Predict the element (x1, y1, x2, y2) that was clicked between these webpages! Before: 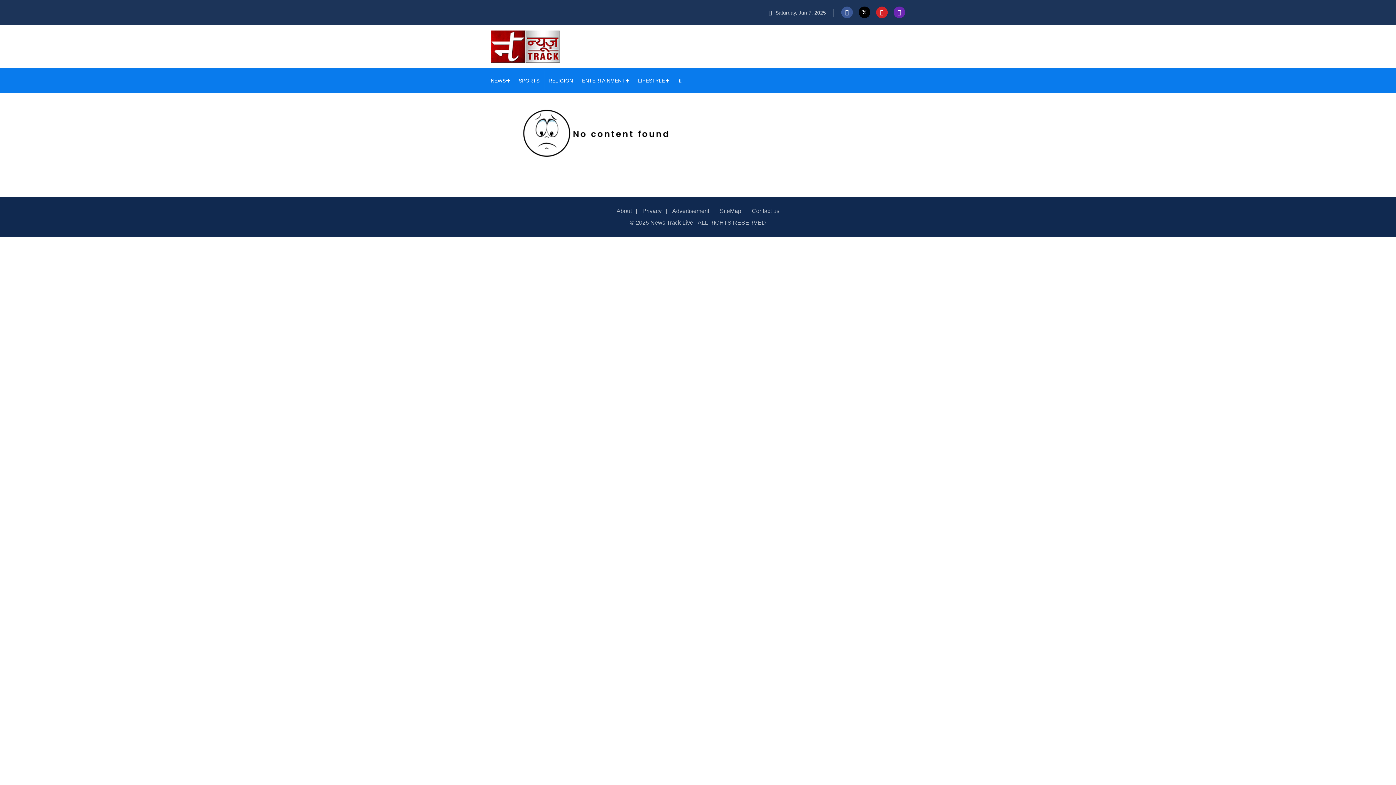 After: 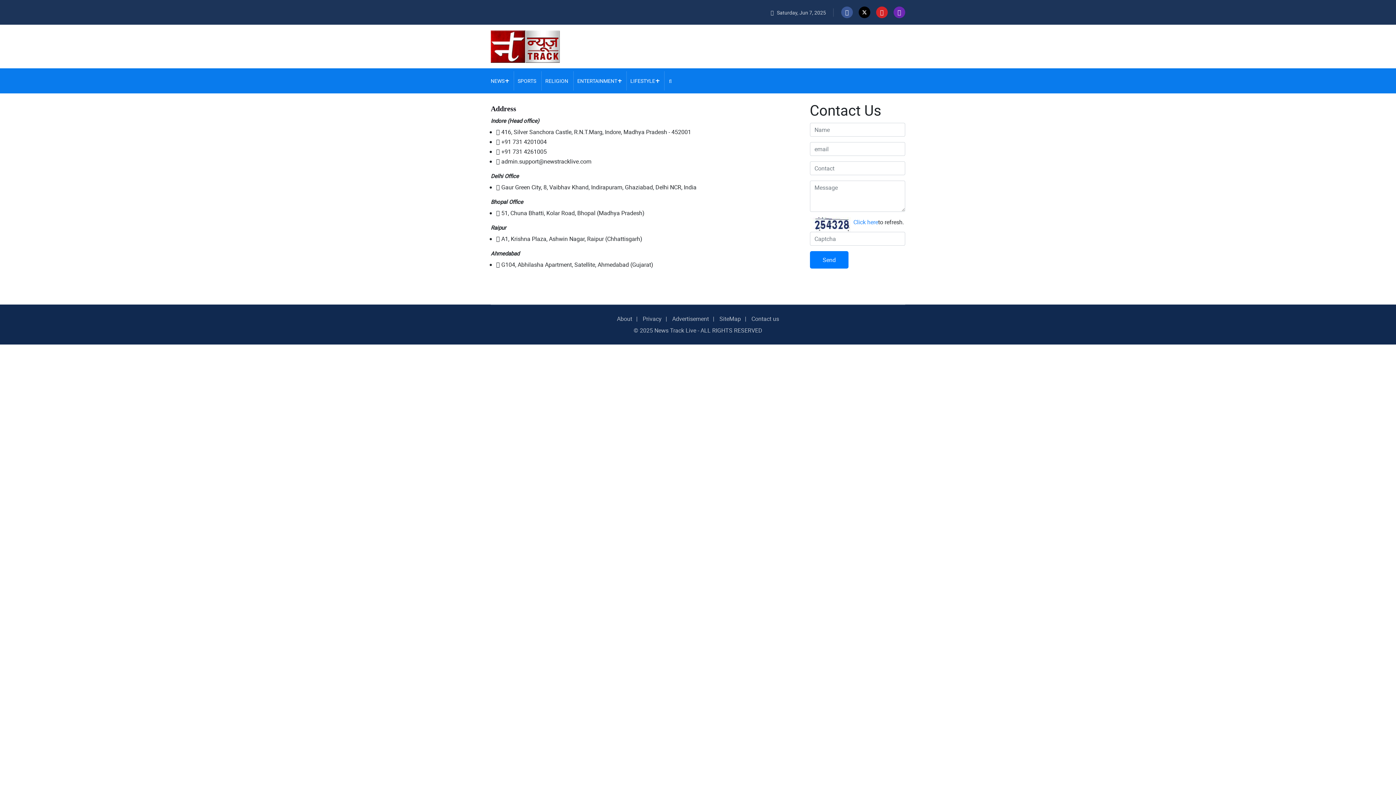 Action: label: Contact us bbox: (752, 208, 779, 214)